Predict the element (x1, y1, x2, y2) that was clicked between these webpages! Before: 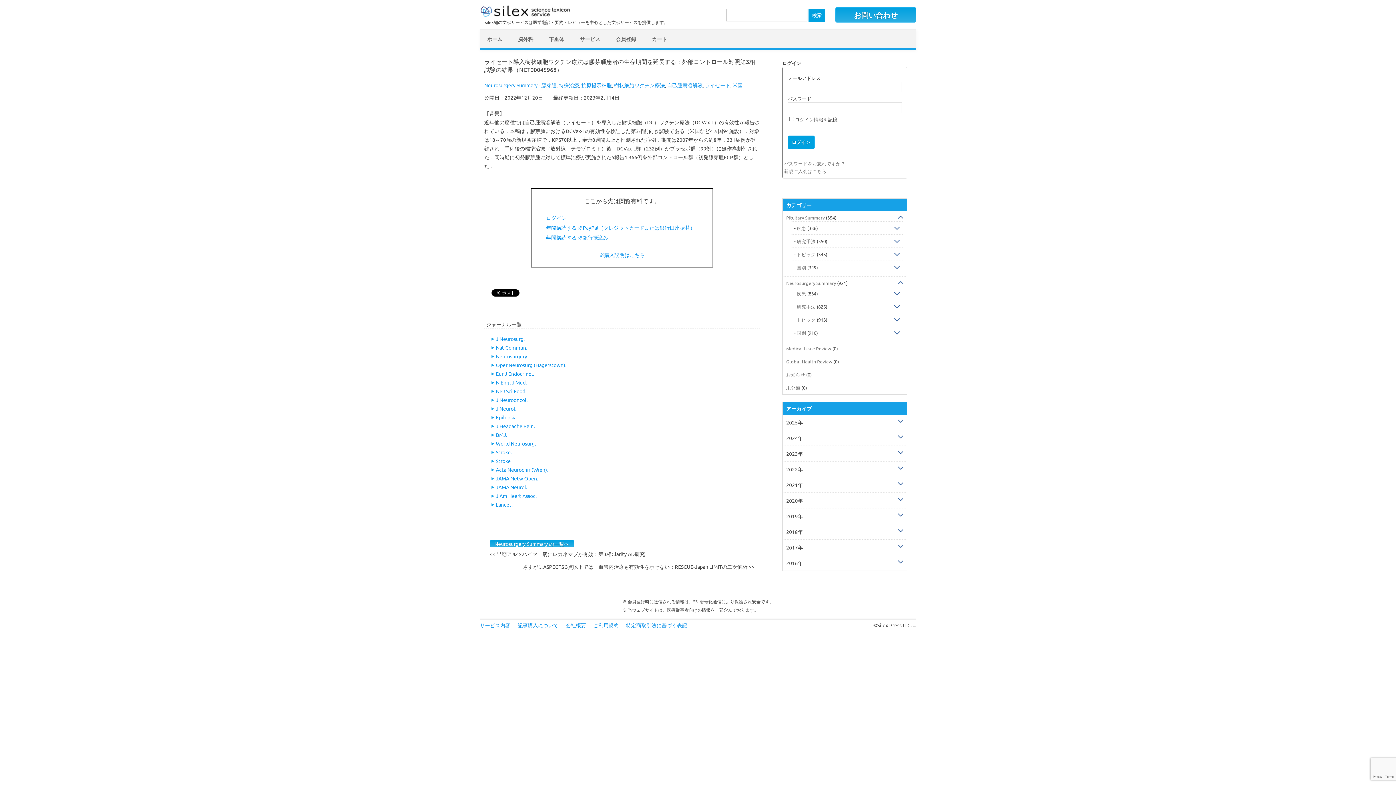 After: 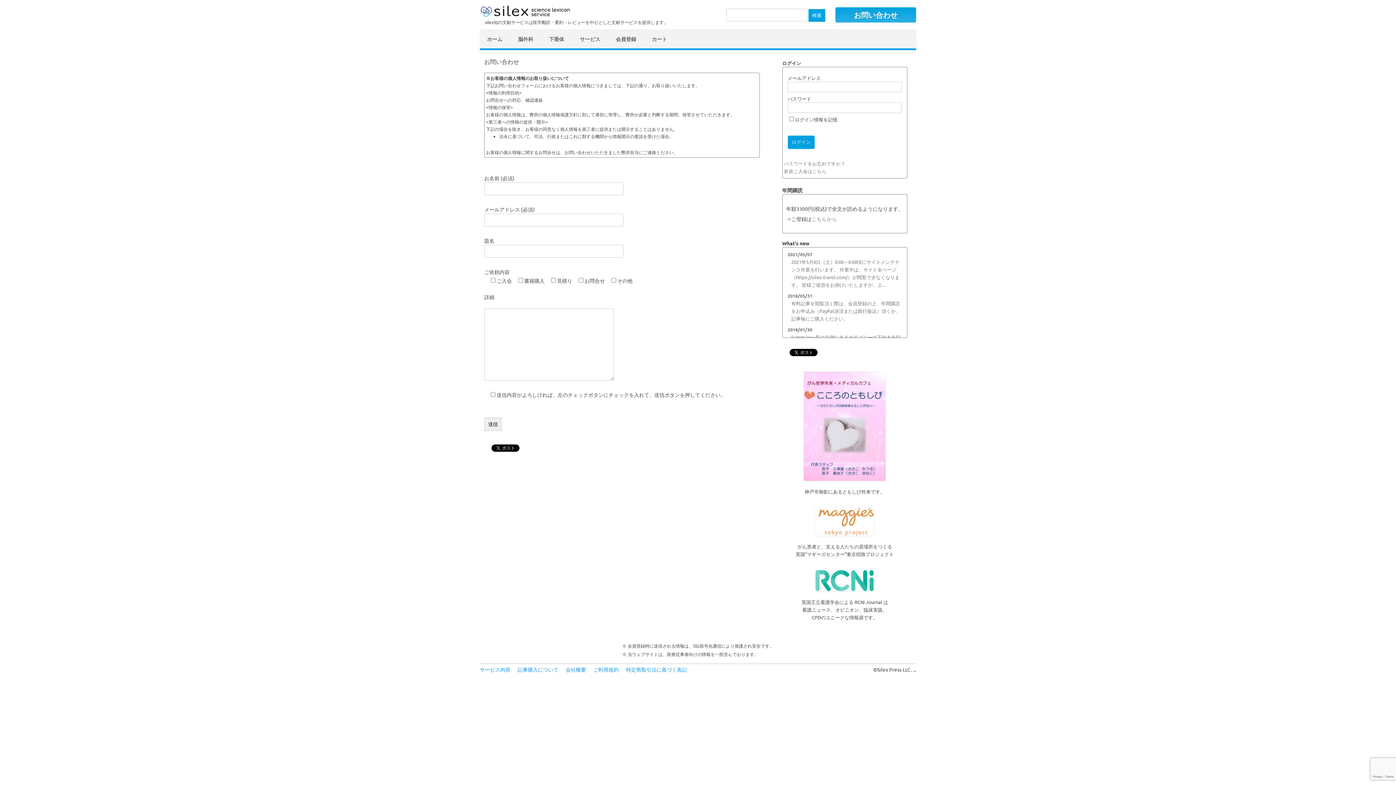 Action: label: お問い合わせ bbox: (835, 7, 916, 22)